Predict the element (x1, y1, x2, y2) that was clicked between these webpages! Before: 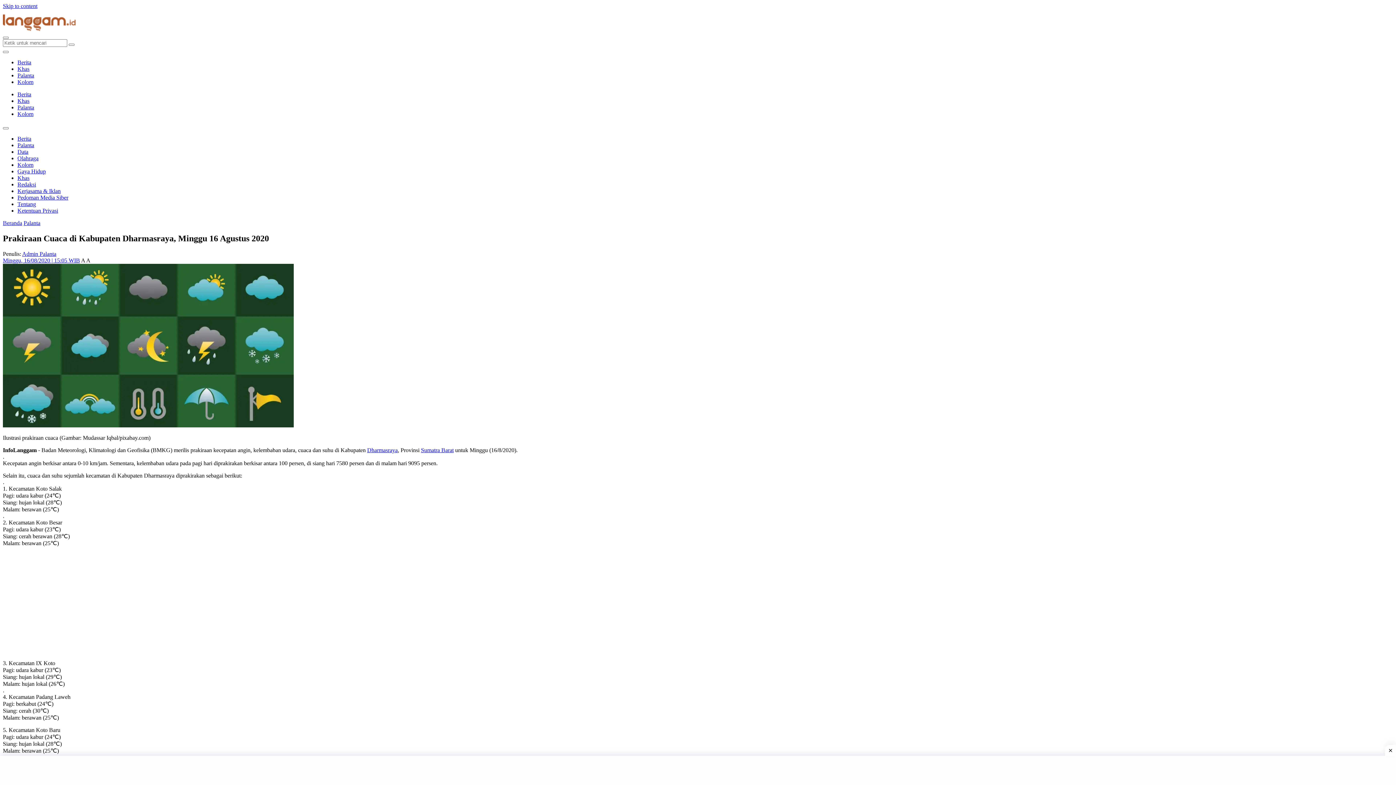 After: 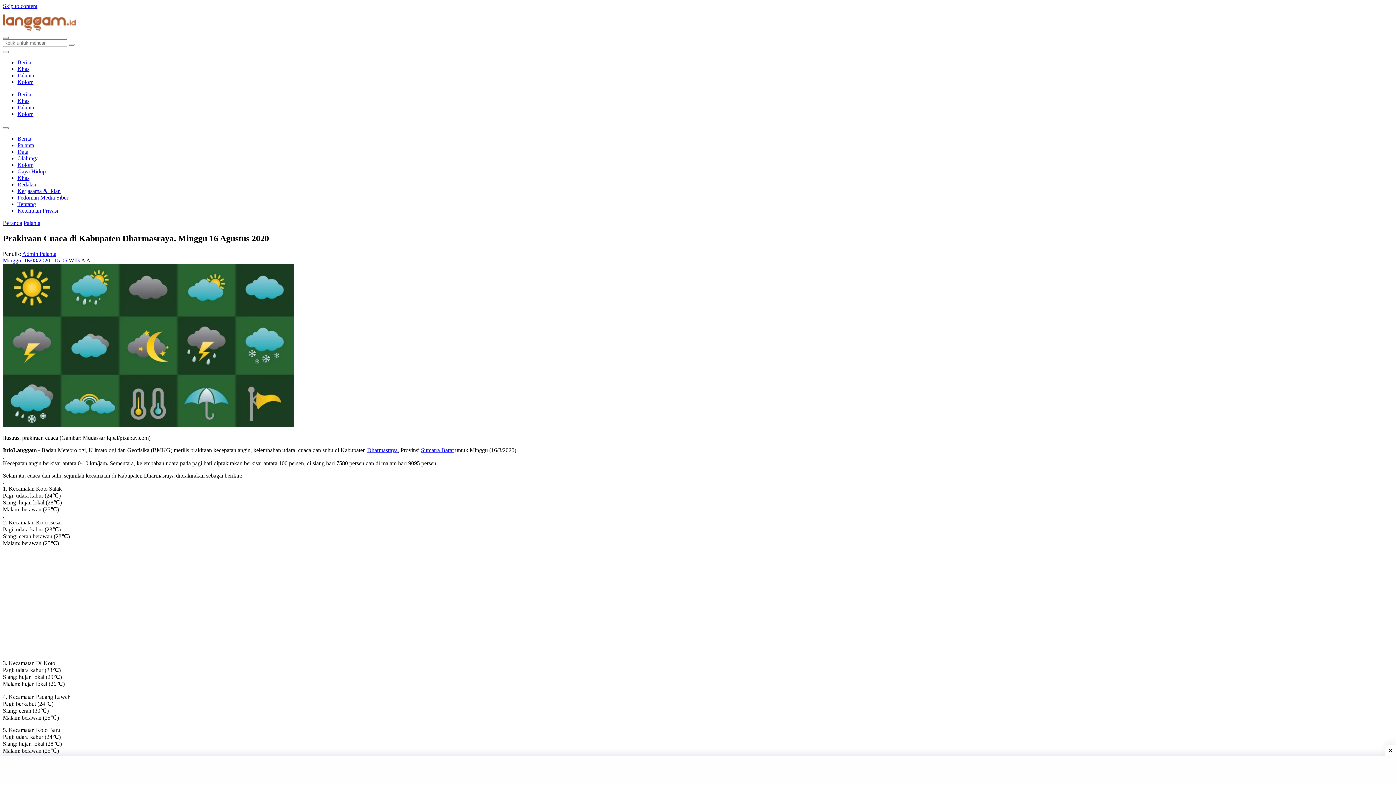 Action: bbox: (2, 422, 293, 428)